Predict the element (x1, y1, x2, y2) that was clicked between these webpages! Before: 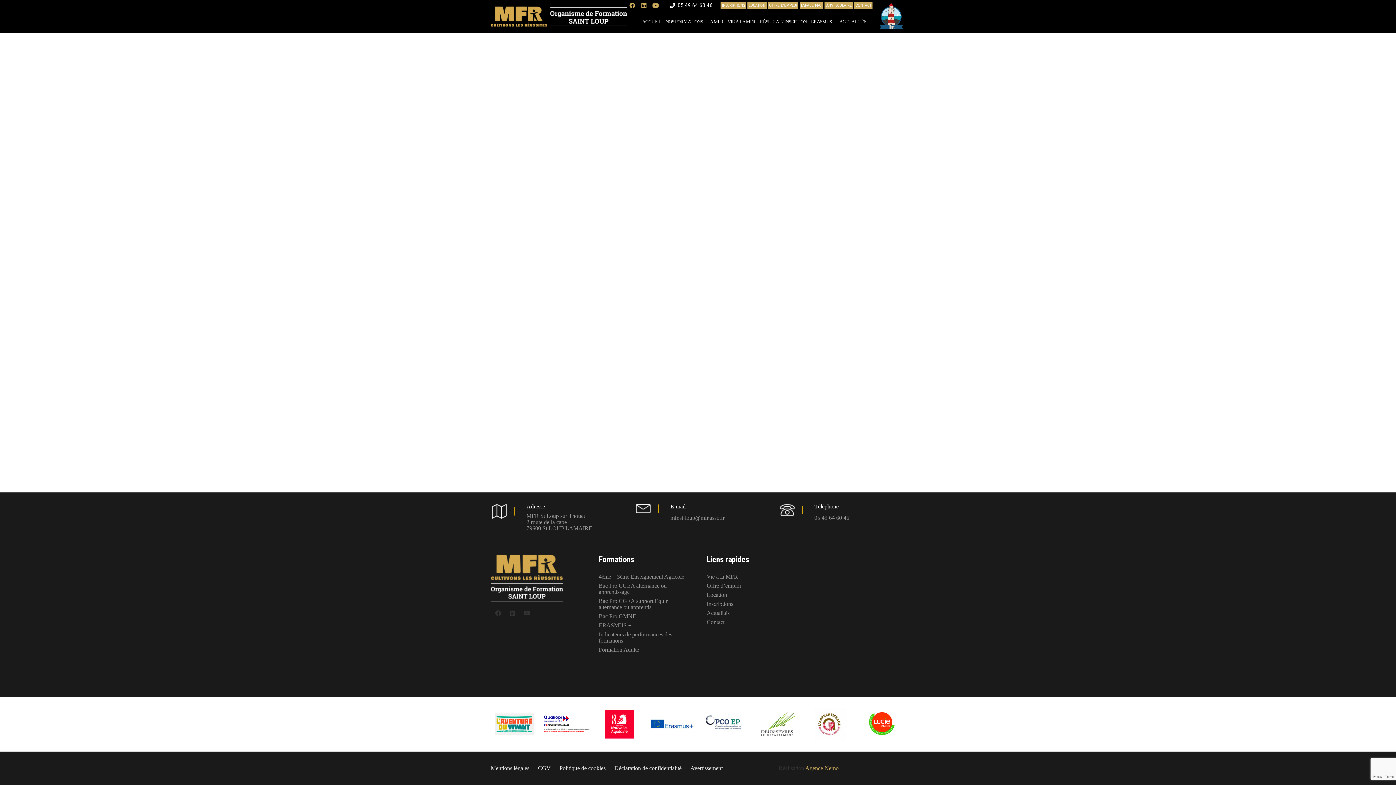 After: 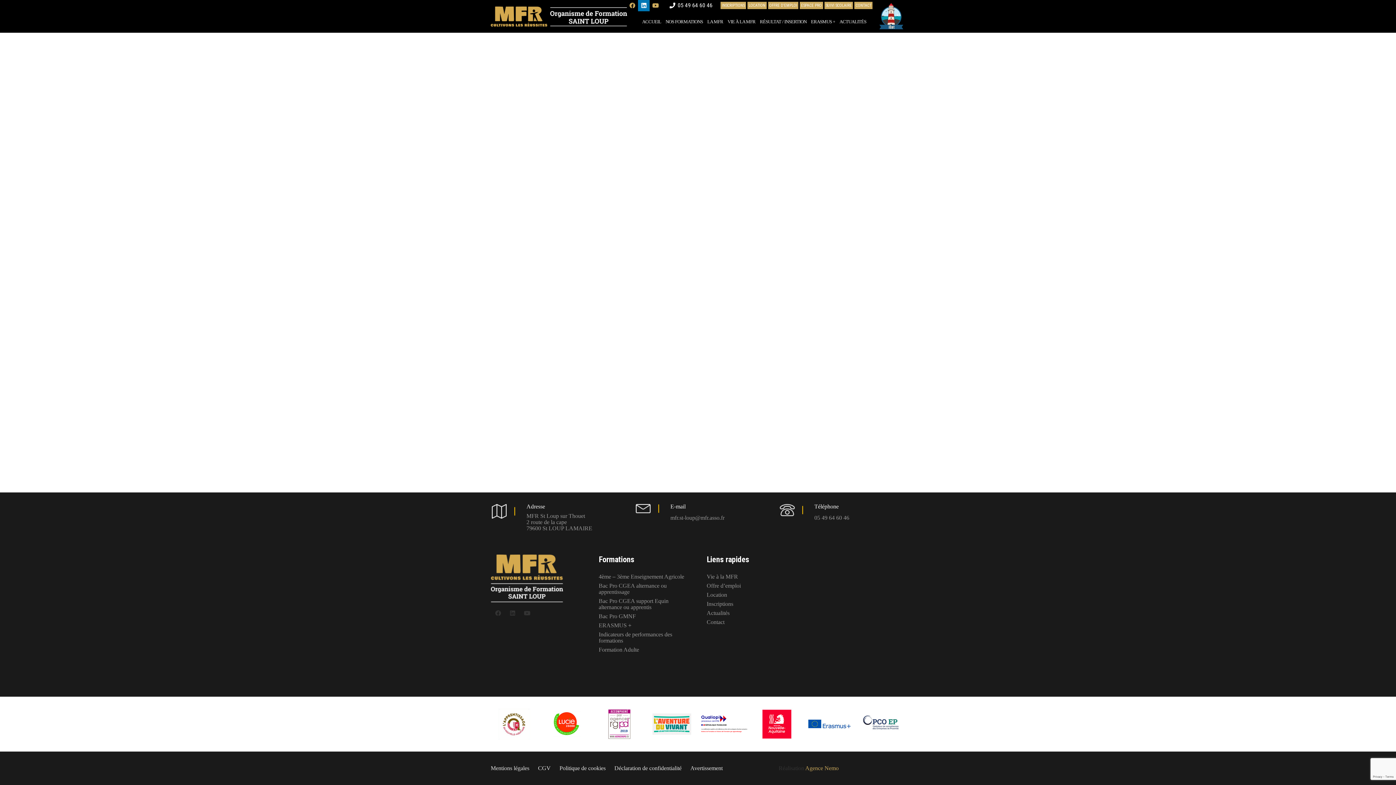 Action: bbox: (638, 0, 649, 11) label: LinkedIn